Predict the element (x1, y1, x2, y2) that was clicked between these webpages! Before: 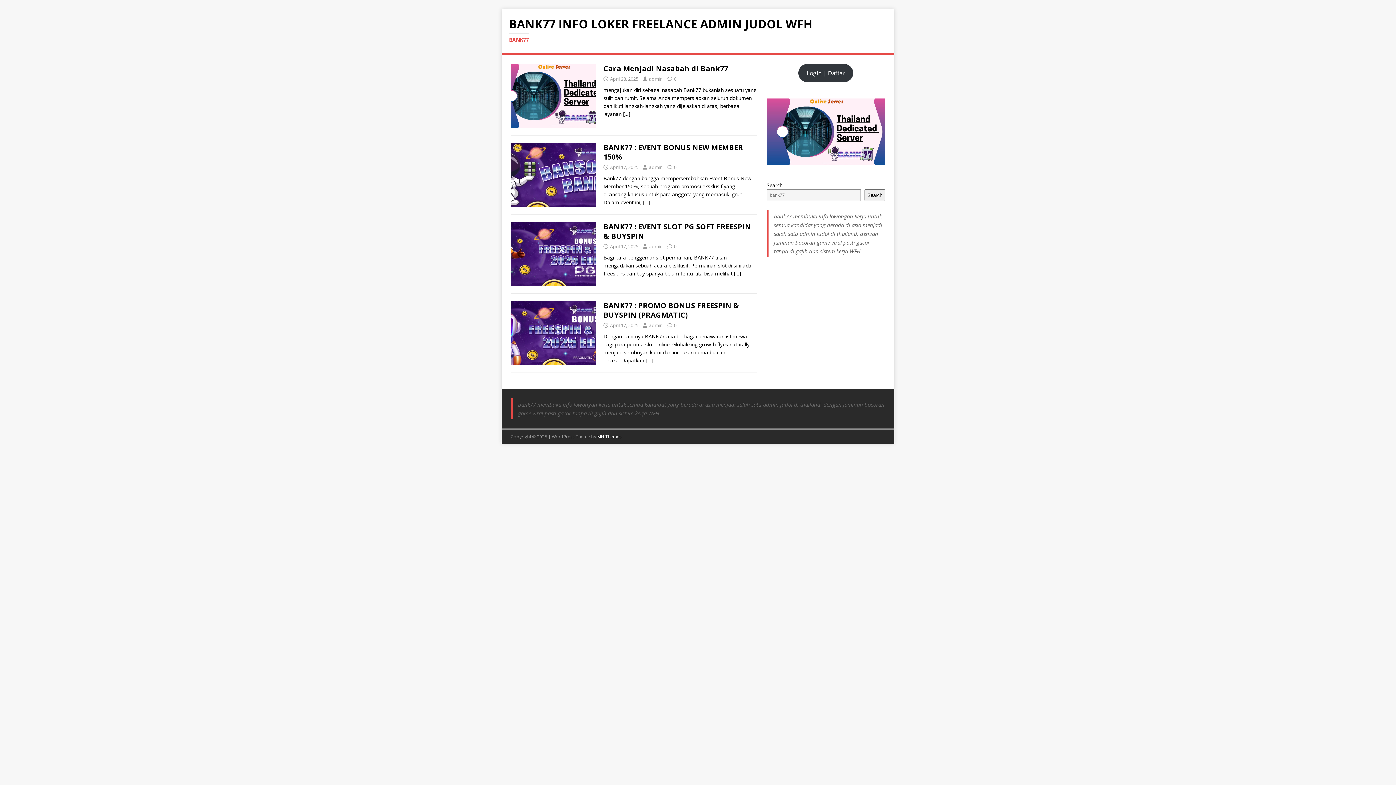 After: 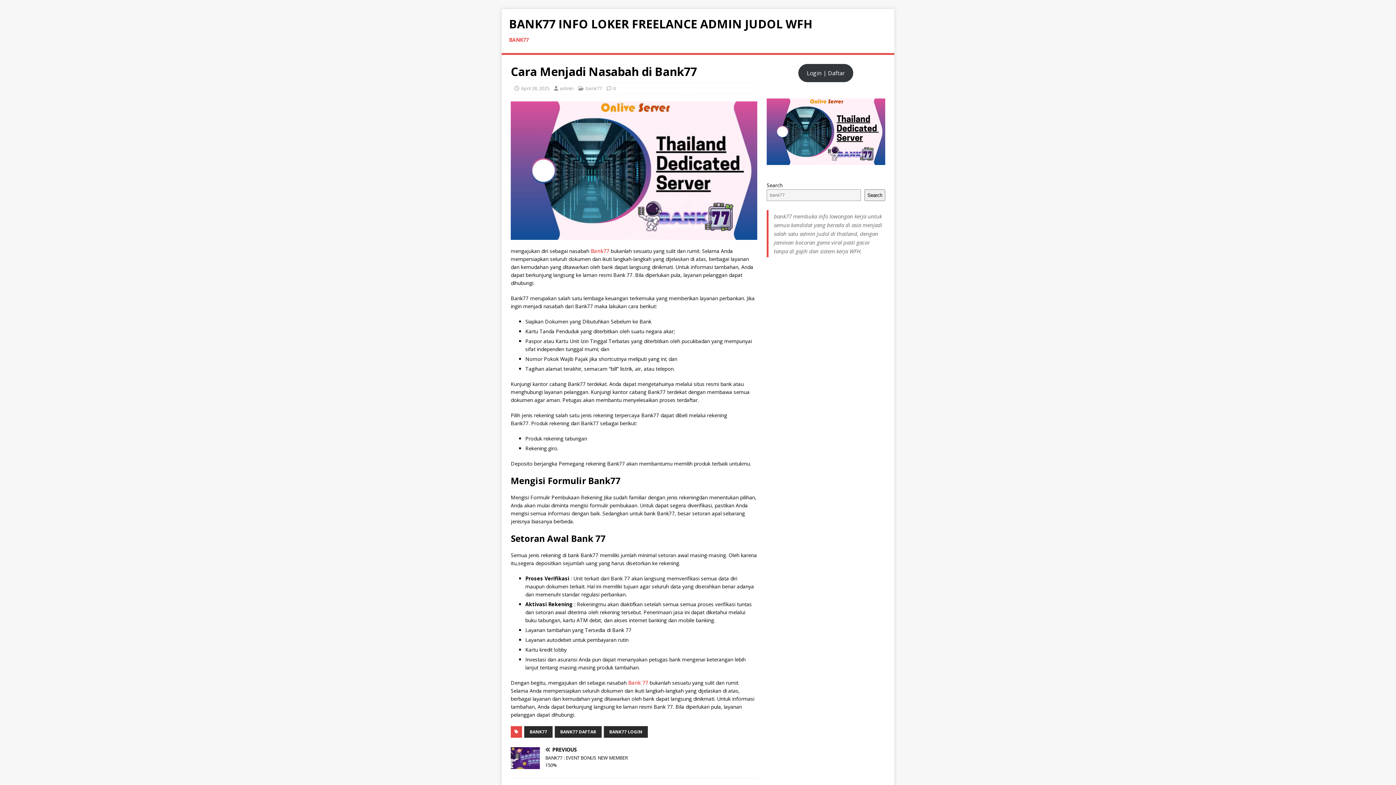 Action: label: Cara Menjadi Nasabah di Bank77 bbox: (603, 63, 728, 73)